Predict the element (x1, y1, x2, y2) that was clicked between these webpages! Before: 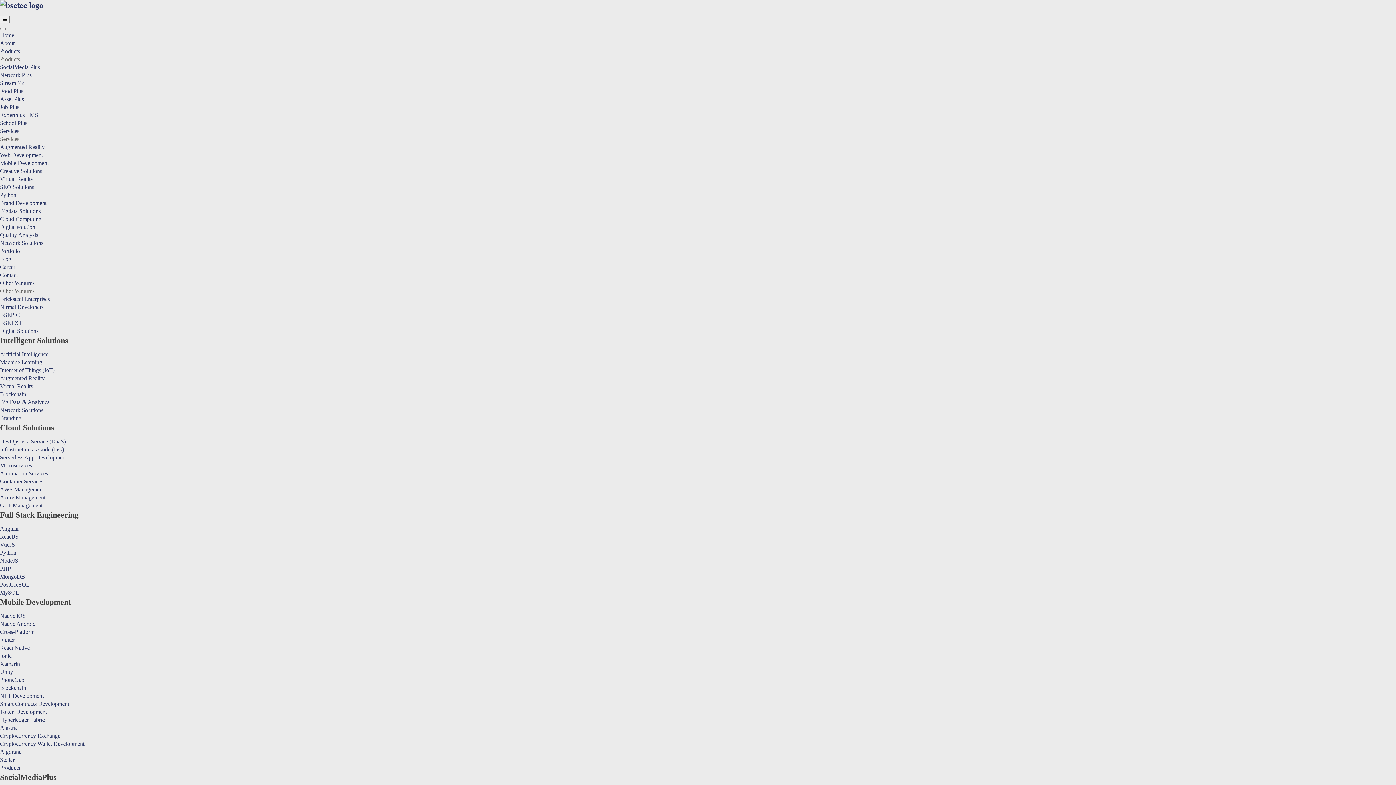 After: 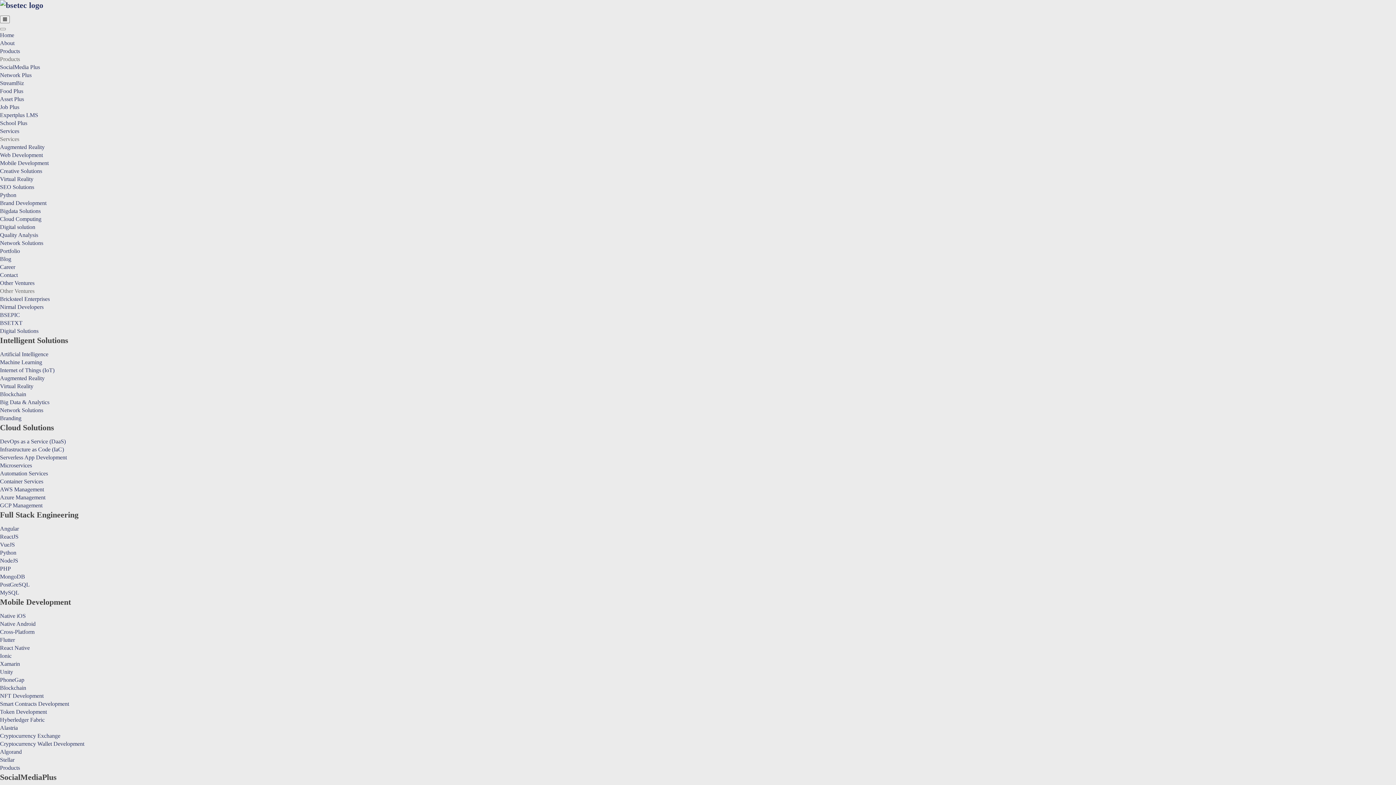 Action: label: Products bbox: (0, 48, 20, 54)